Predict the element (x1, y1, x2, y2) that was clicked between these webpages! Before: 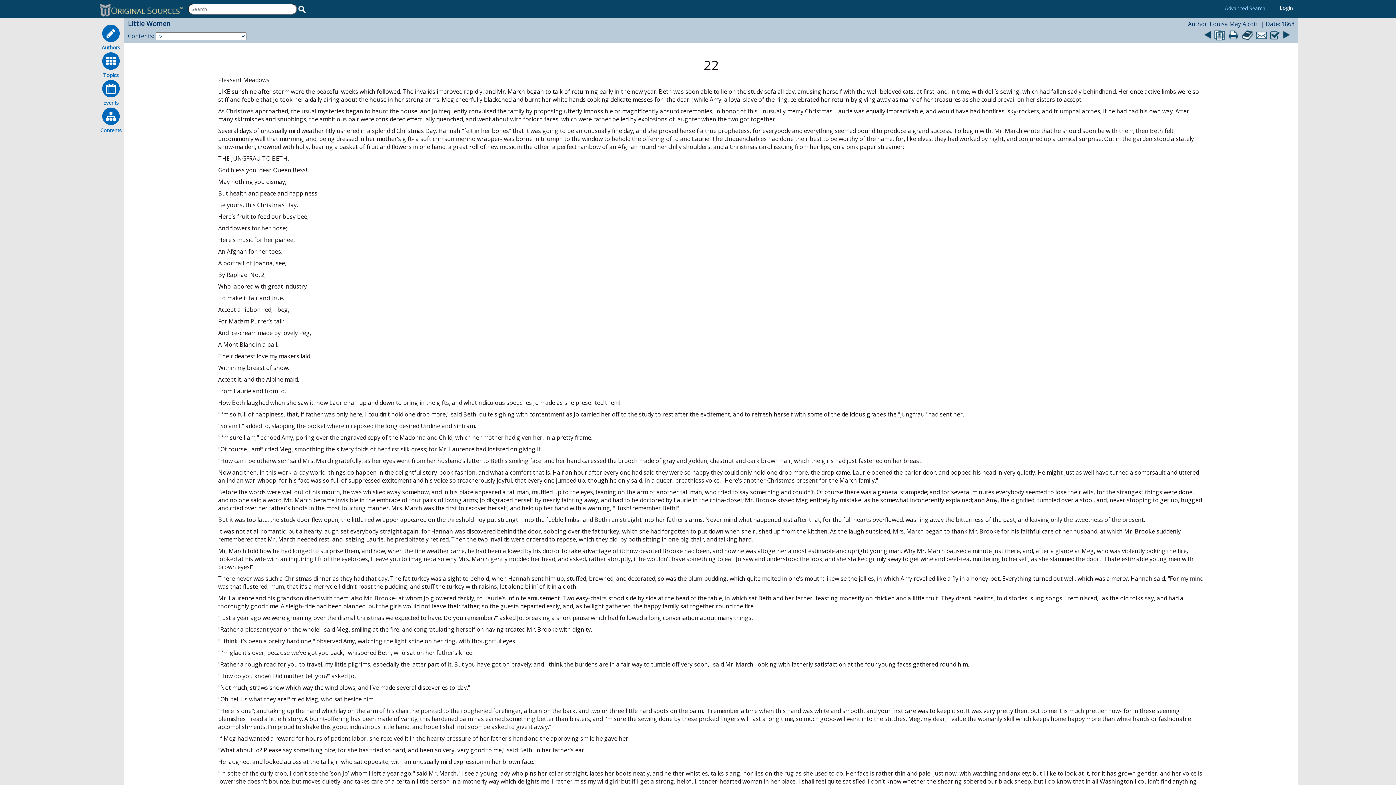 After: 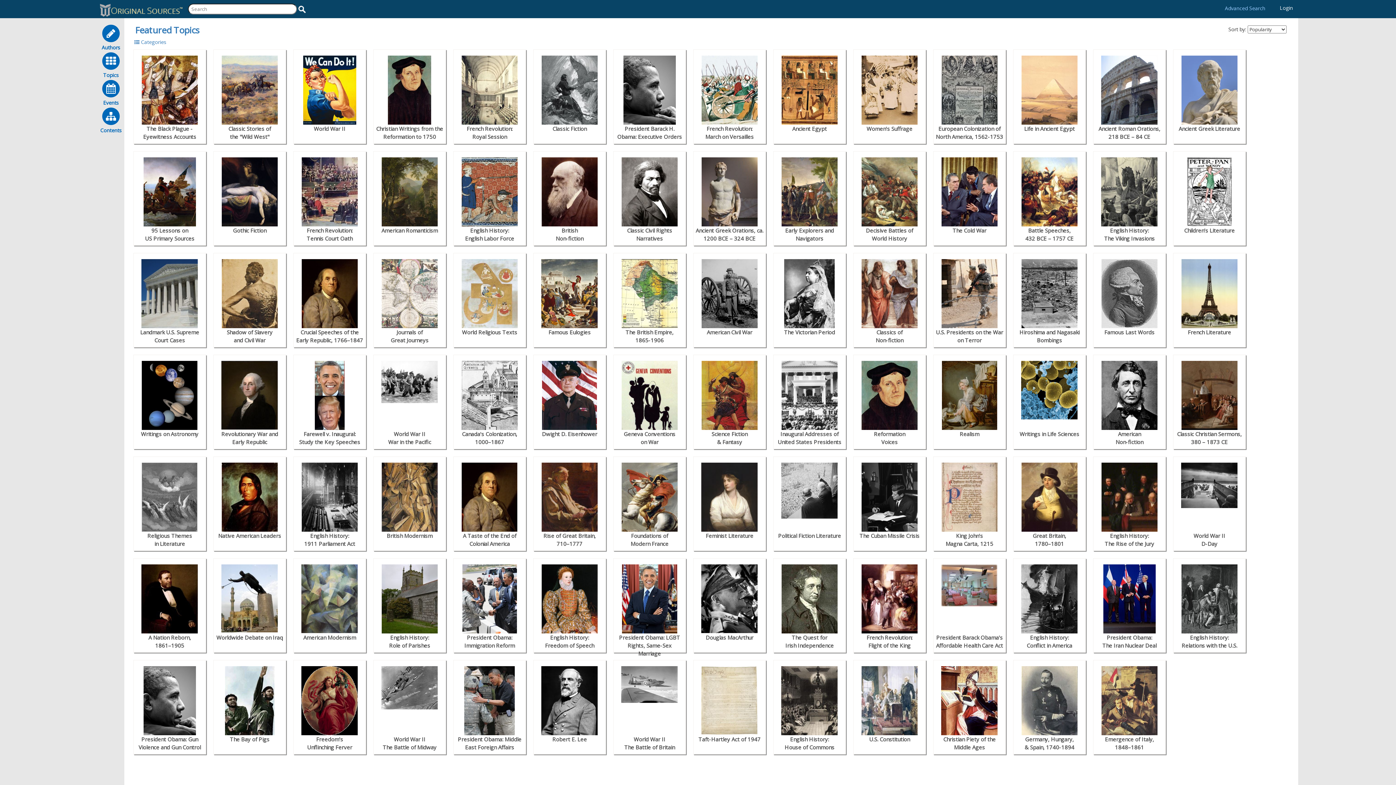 Action: label: Topics bbox: (97, 51, 124, 78)